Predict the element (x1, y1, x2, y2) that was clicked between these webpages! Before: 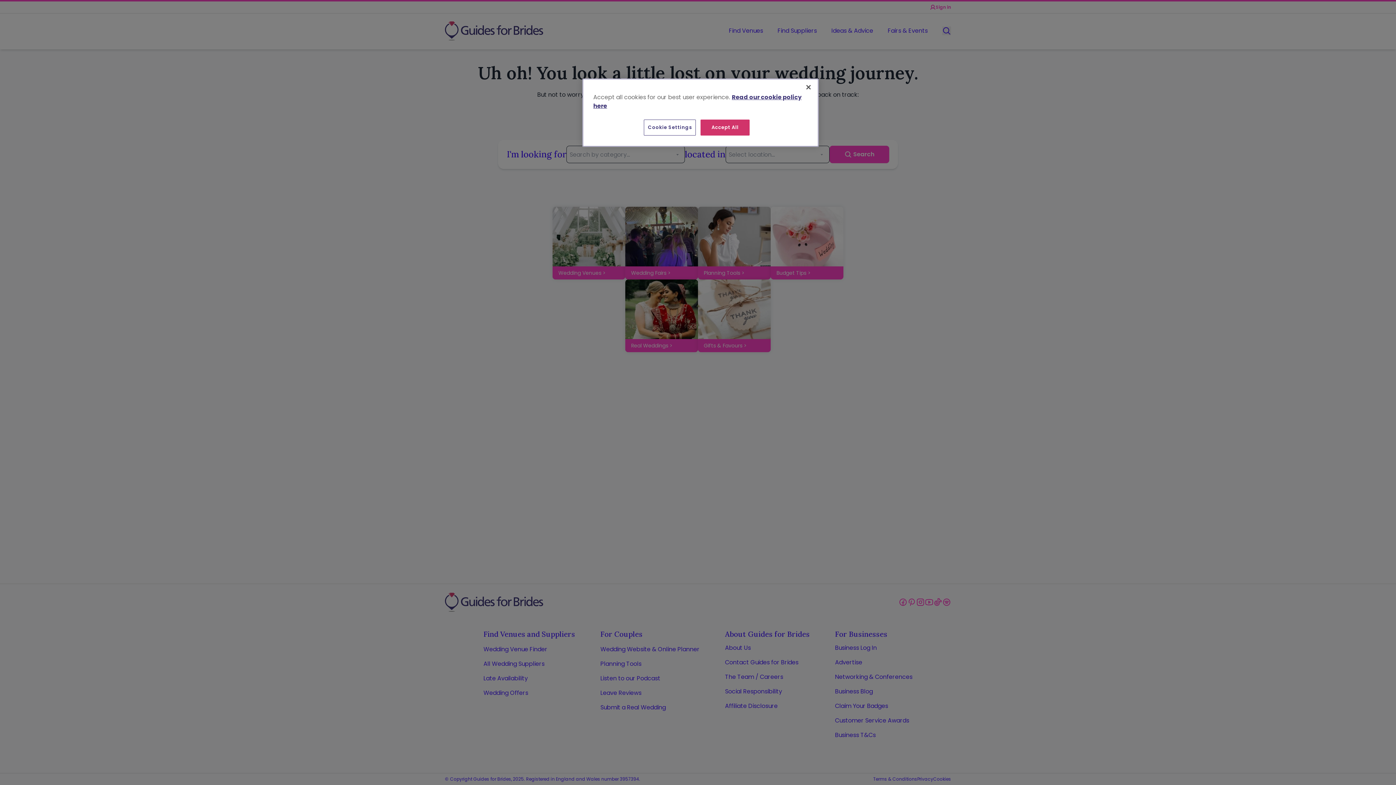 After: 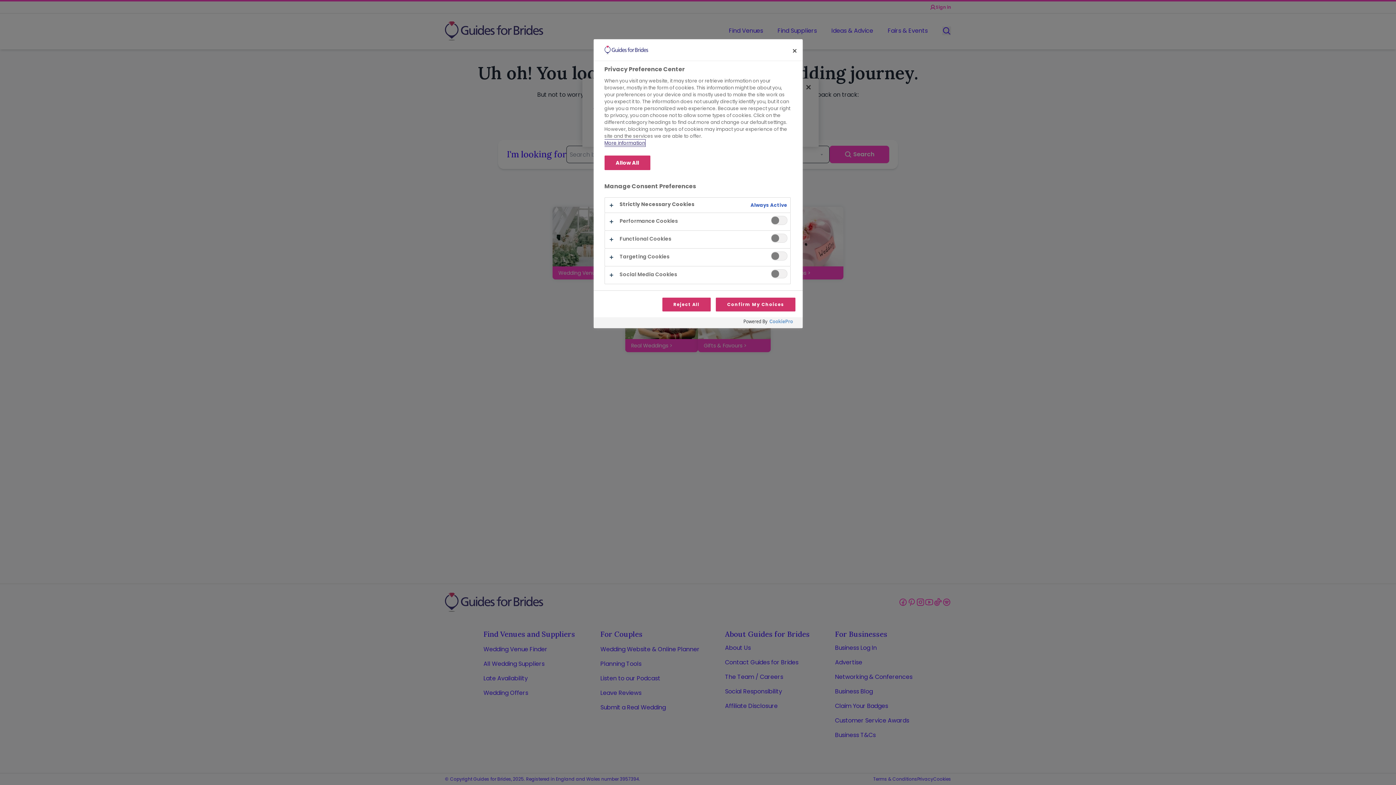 Action: label: Cookie Settings bbox: (644, 119, 696, 135)